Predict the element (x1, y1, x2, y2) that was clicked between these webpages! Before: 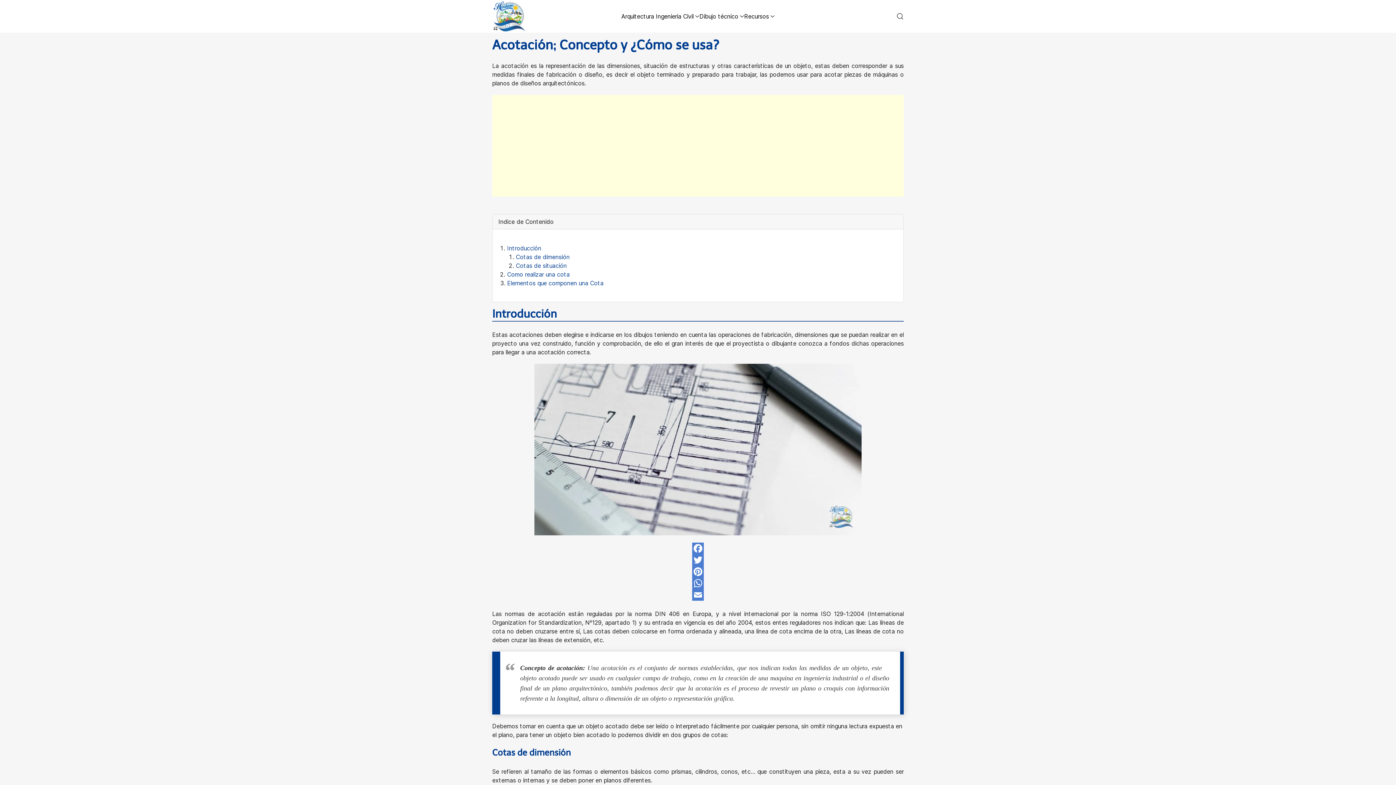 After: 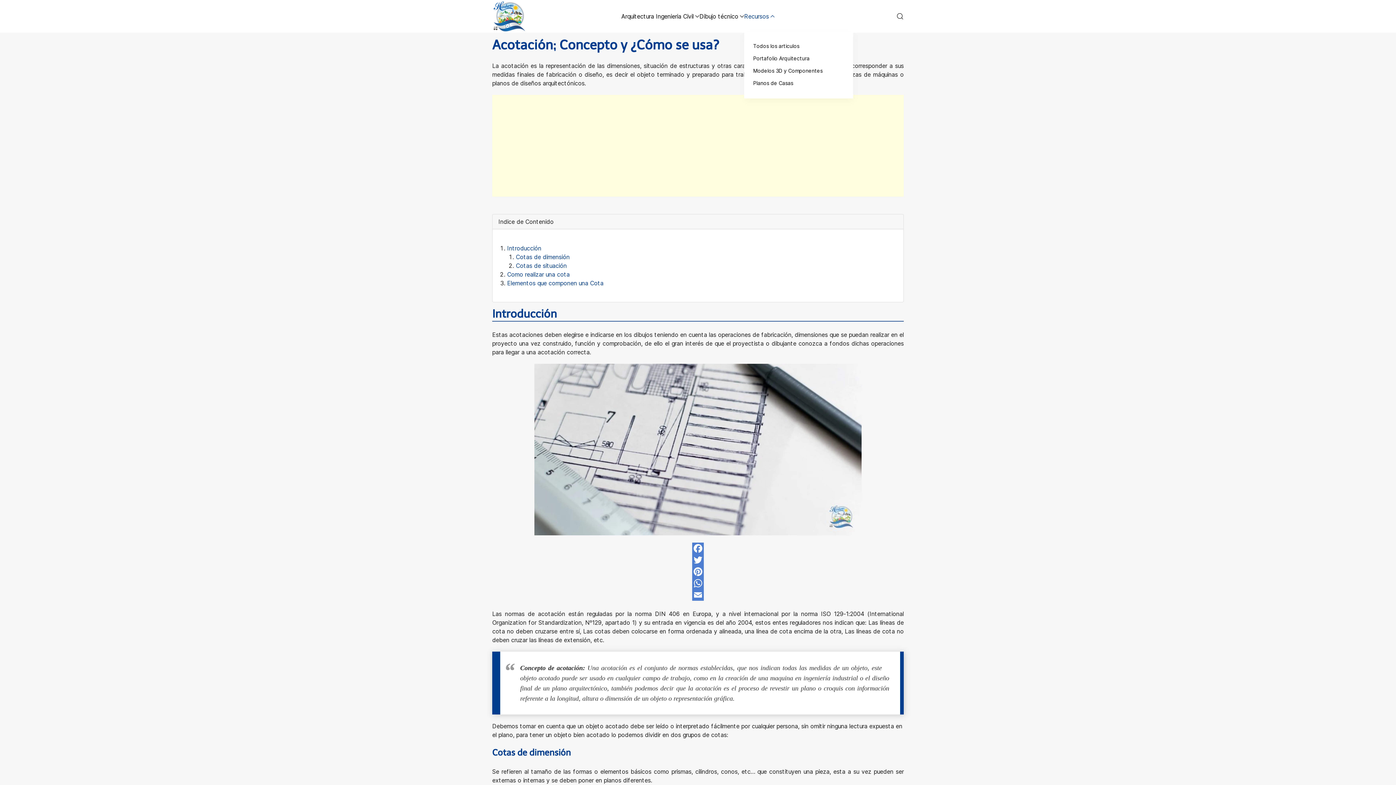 Action: label: Recursos bbox: (744, 1, 774, 30)